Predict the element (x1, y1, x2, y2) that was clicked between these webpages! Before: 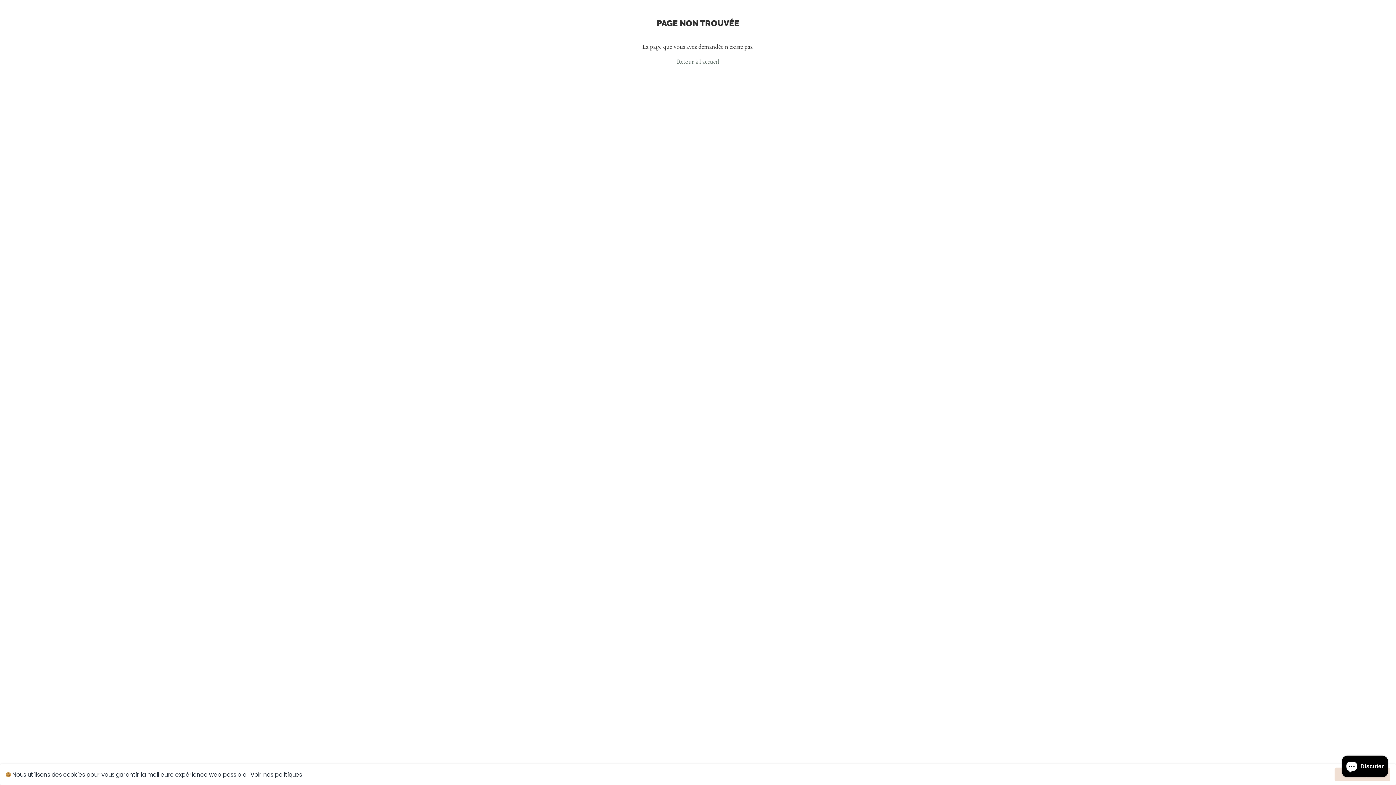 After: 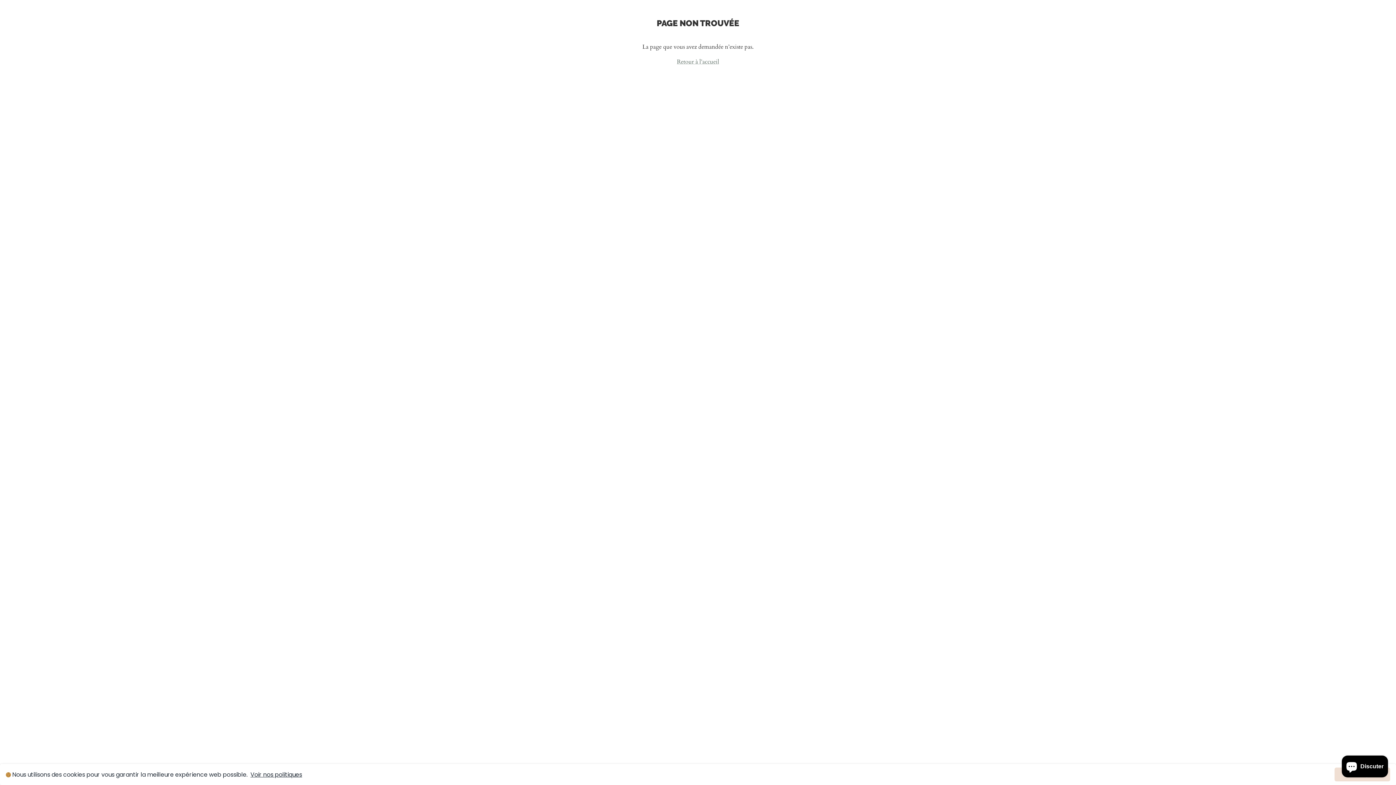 Action: bbox: (250, 770, 302, 779) label: Voir nos politiques